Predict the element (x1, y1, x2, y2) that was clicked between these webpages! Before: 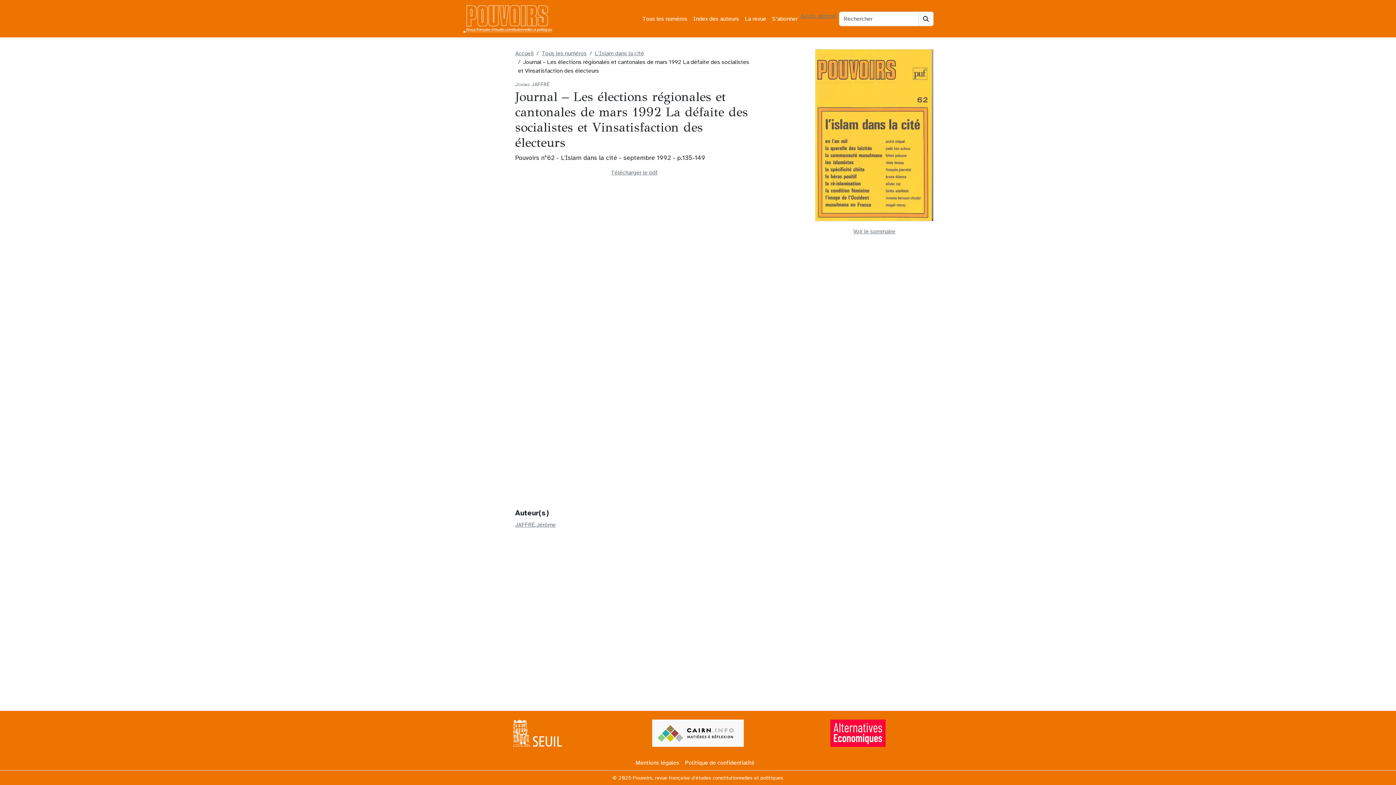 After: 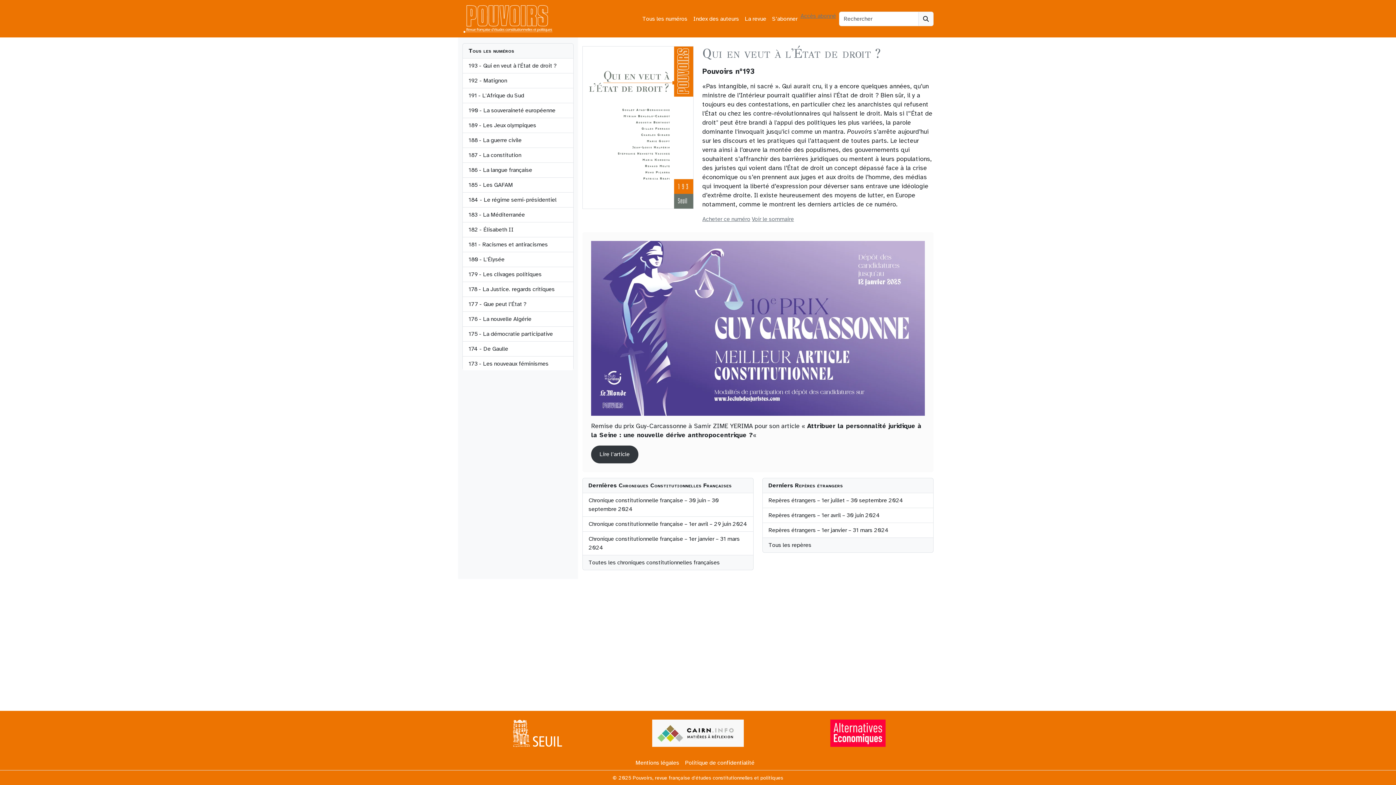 Action: bbox: (515, 49, 533, 57) label: Accueil